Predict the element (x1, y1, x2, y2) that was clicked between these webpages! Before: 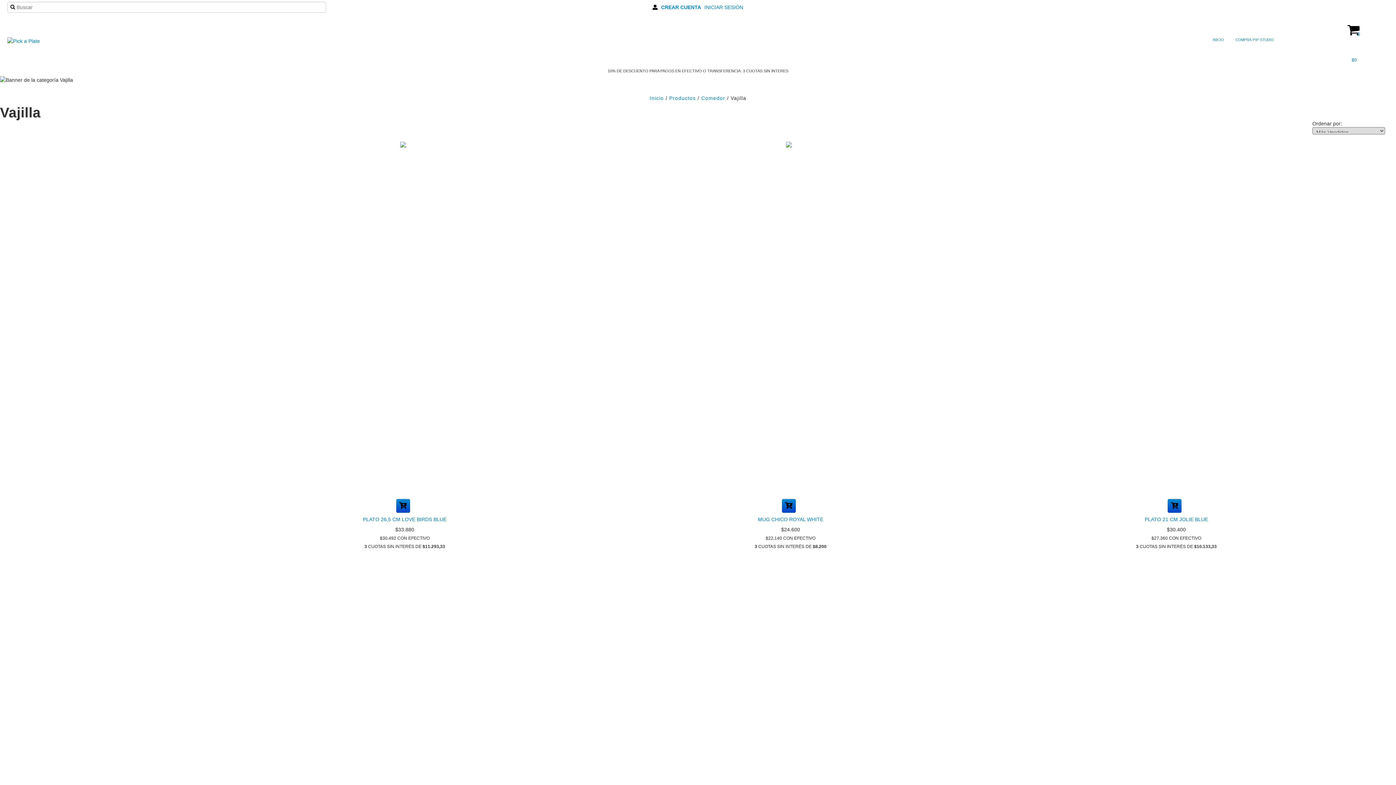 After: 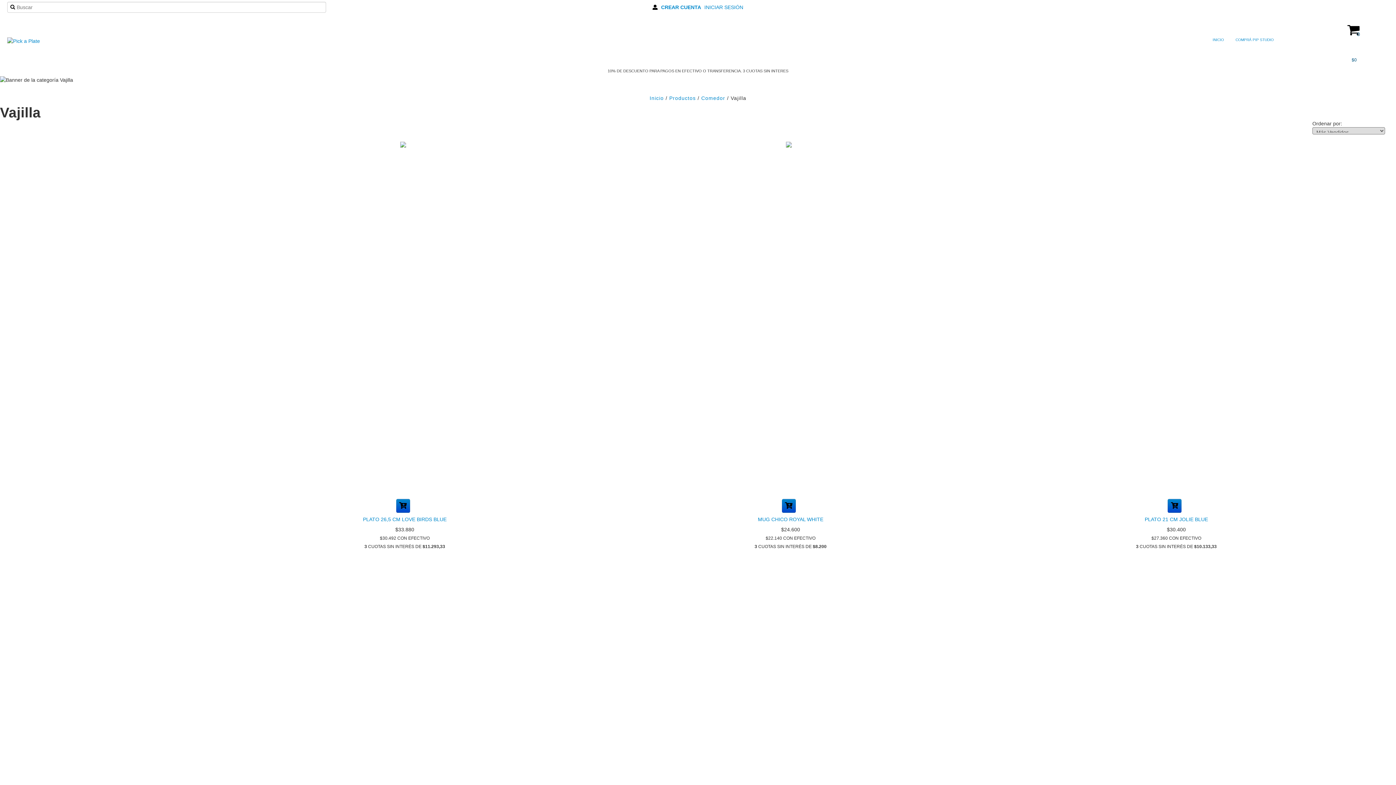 Action: label: 0
$0 bbox: (1312, 14, 1396, 65)